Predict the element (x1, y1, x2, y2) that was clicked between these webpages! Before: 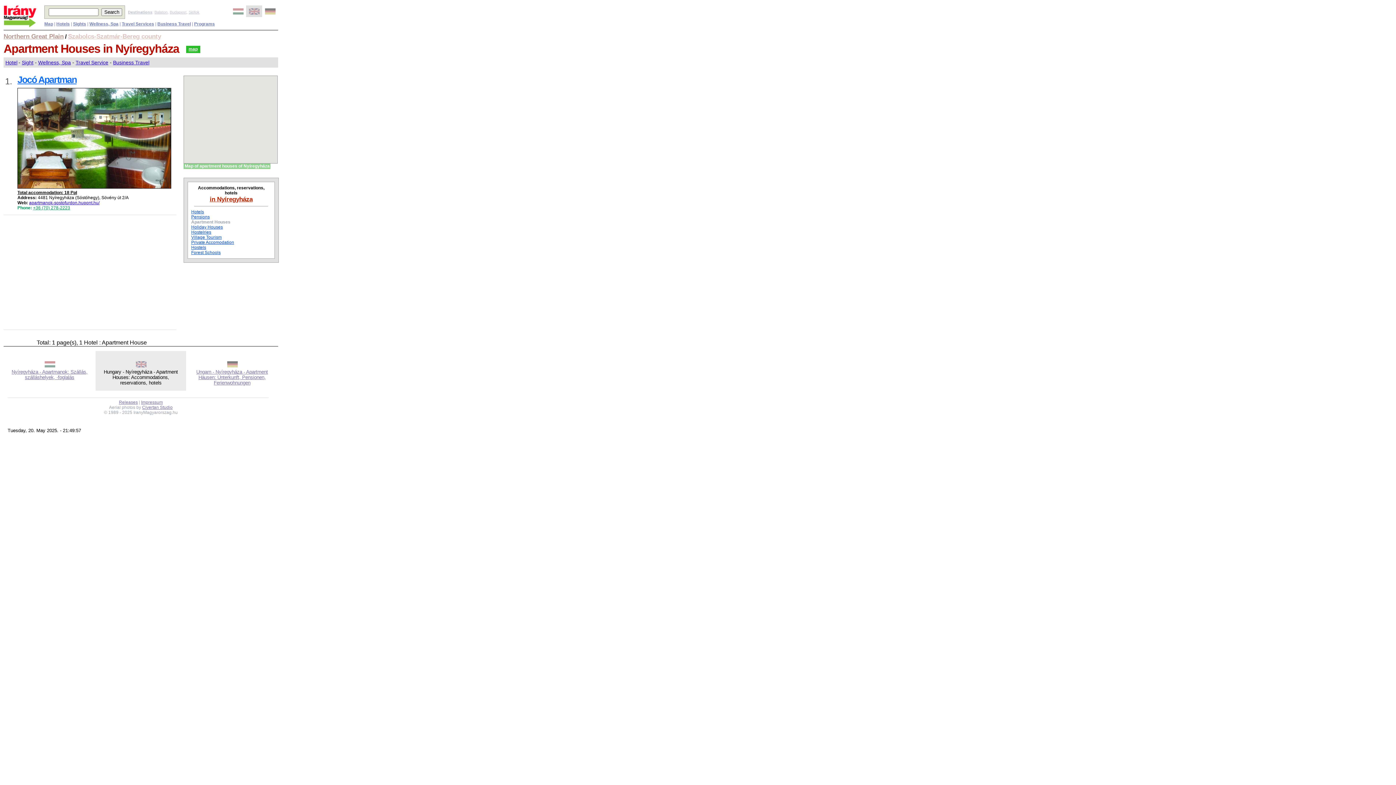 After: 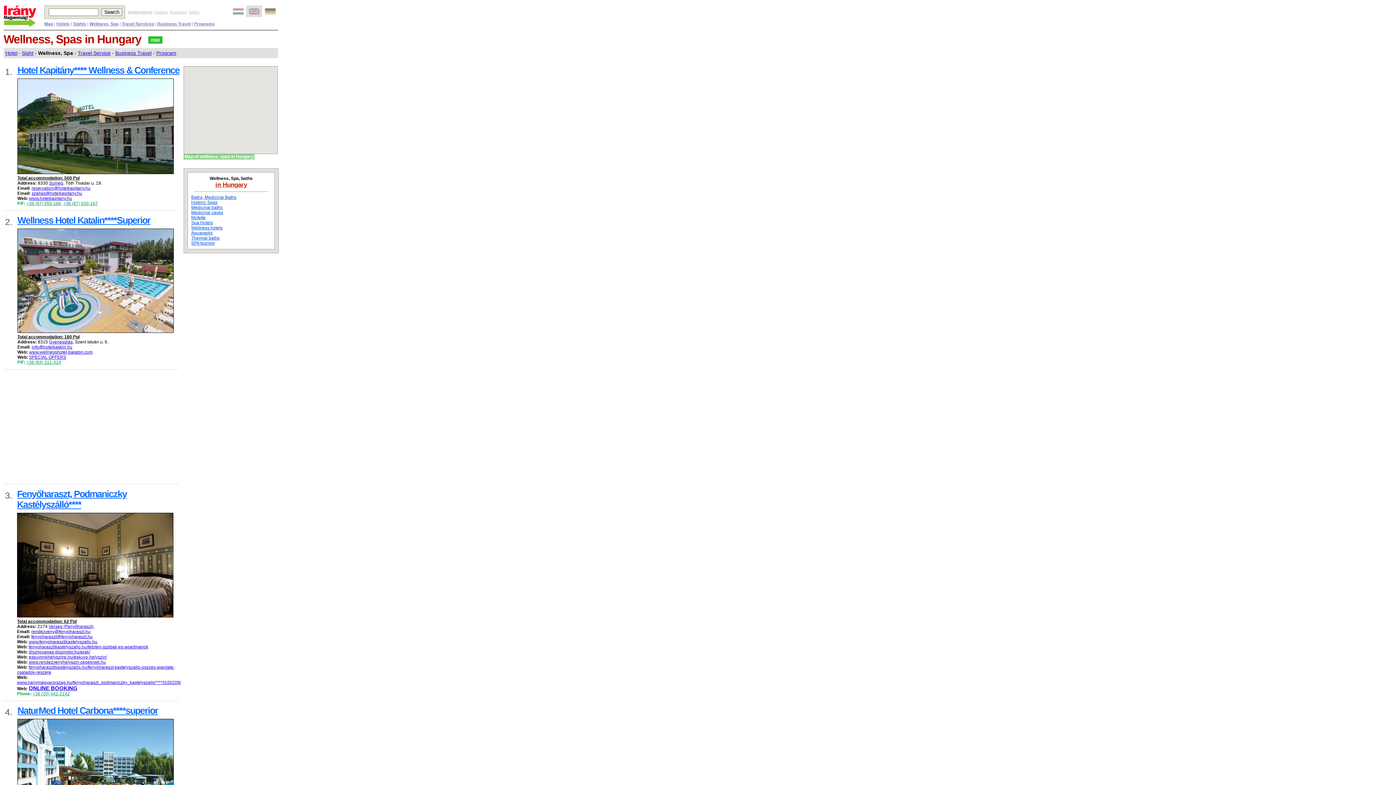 Action: label: Wellness, Spa bbox: (89, 21, 118, 26)